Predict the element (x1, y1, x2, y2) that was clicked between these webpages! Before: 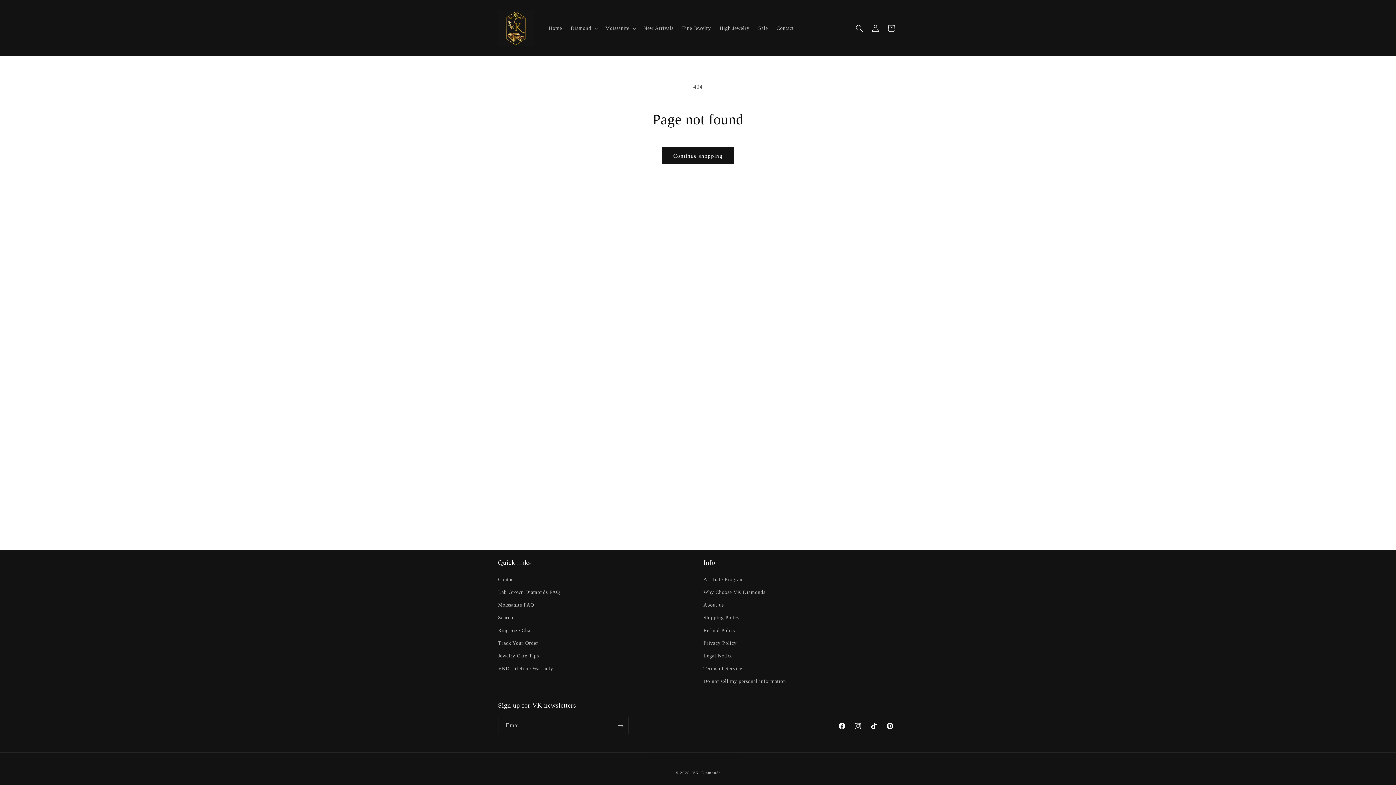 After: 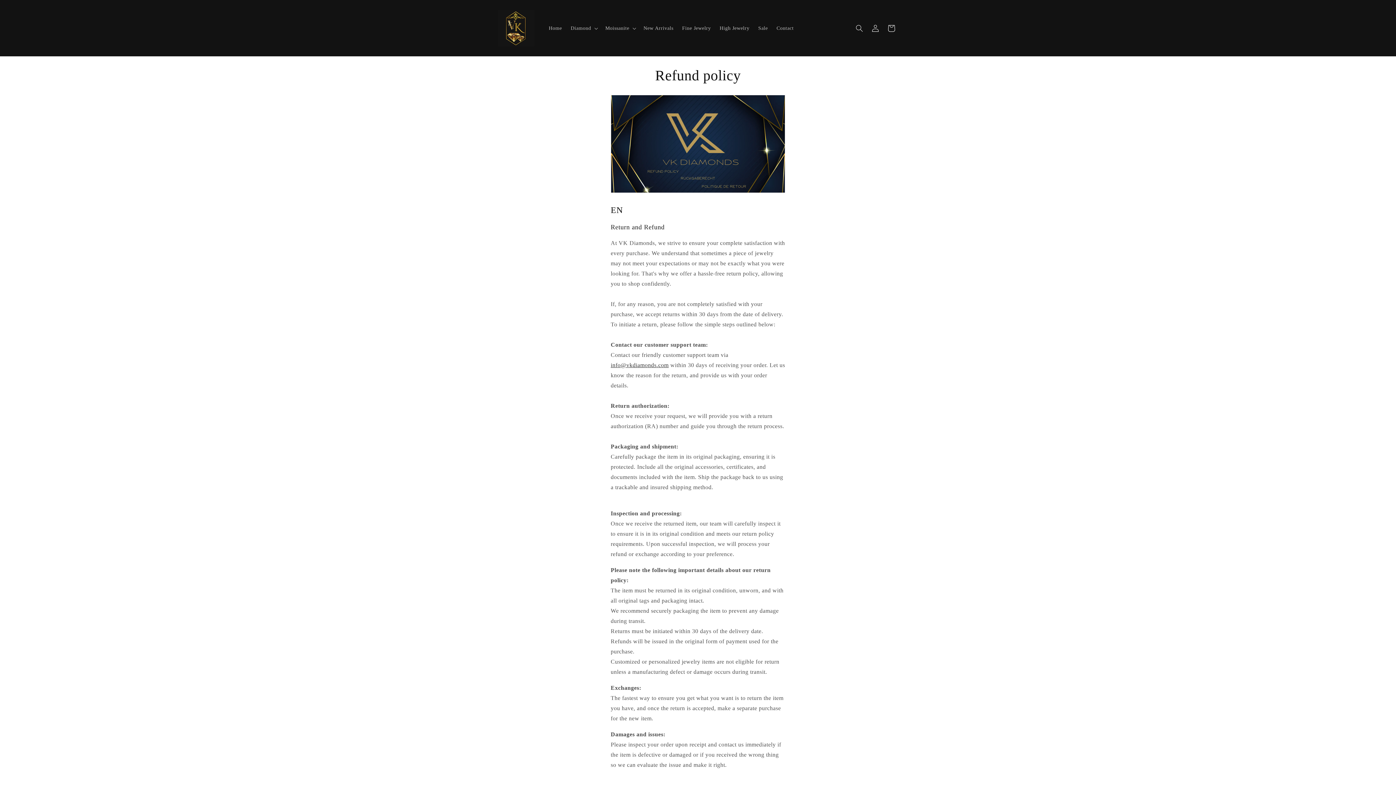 Action: bbox: (703, 624, 735, 637) label: Refund Policy